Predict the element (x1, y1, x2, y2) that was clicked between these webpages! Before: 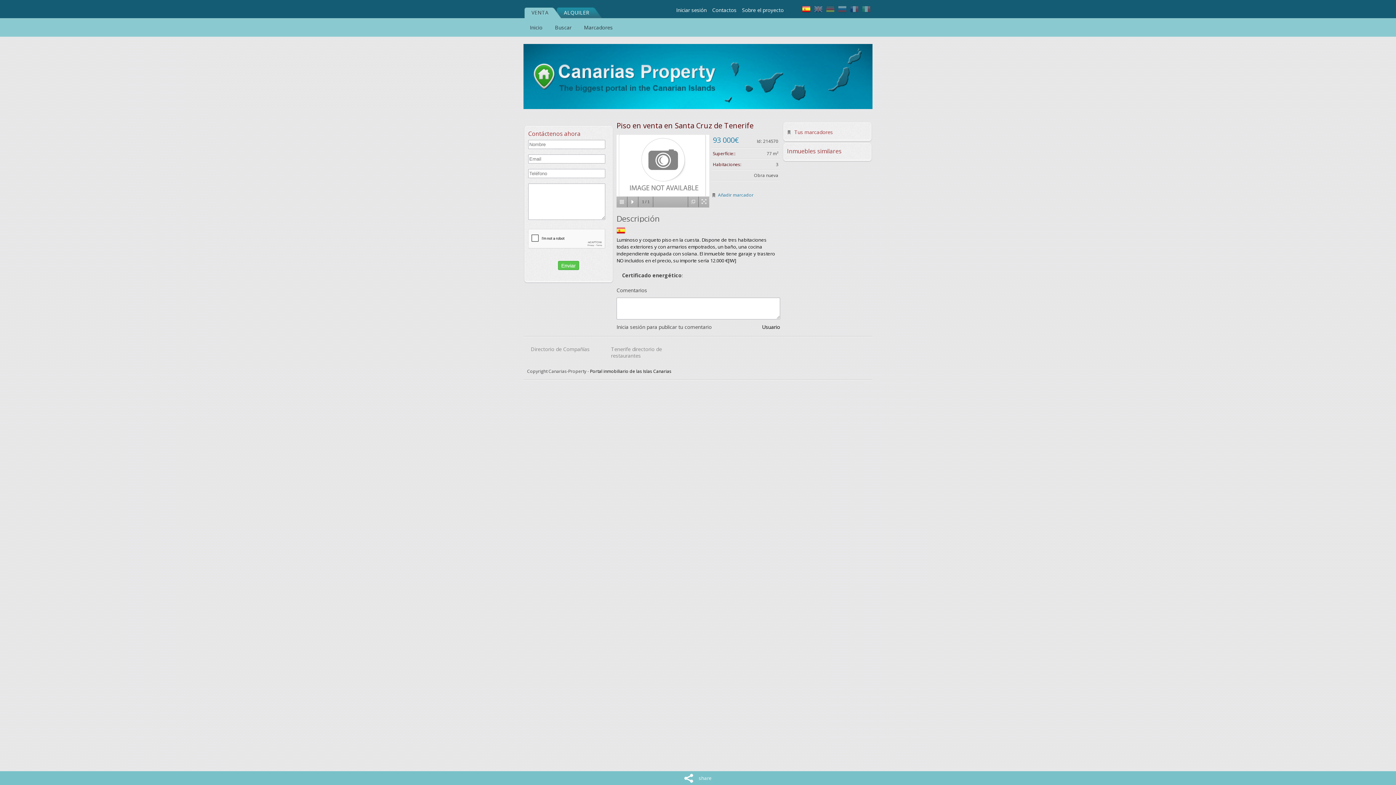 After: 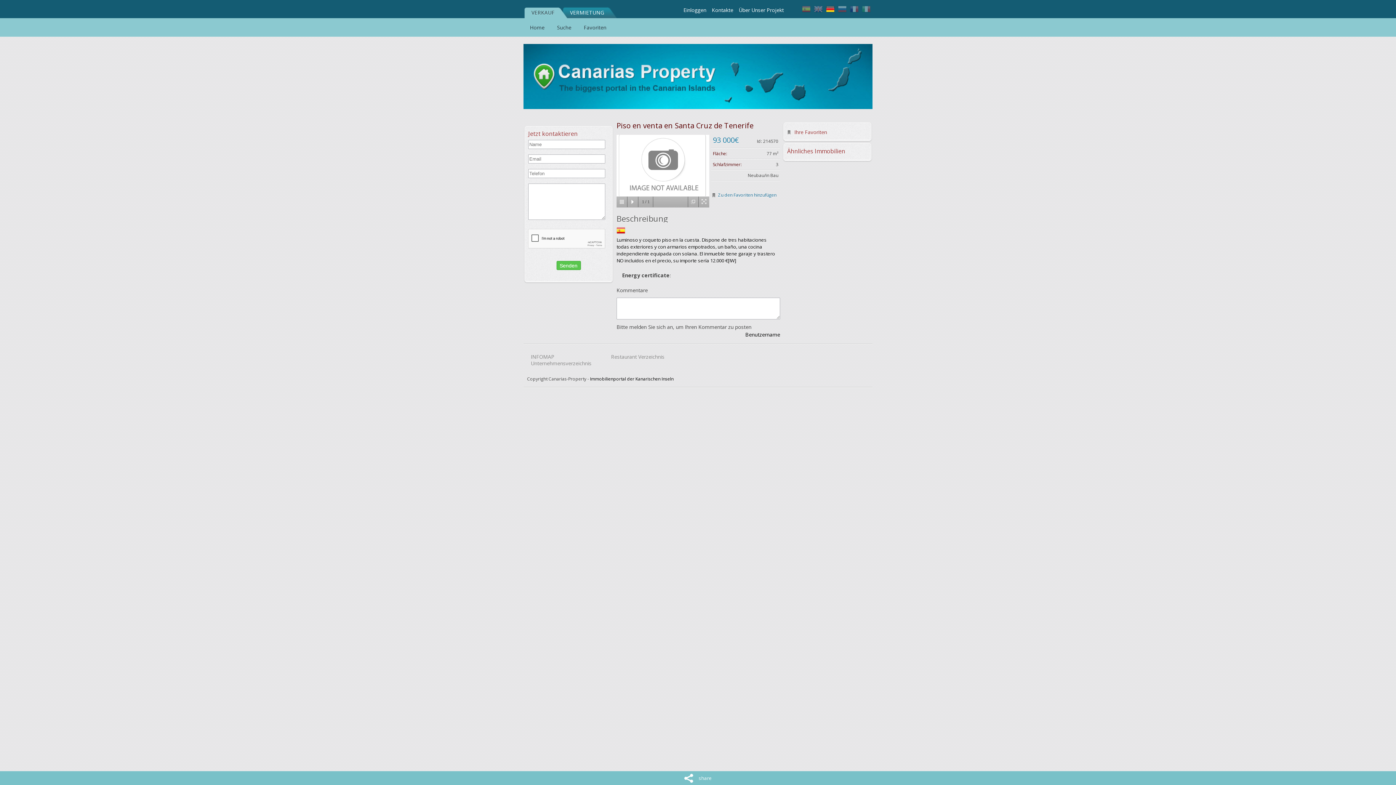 Action: bbox: (826, 4, 834, 15)